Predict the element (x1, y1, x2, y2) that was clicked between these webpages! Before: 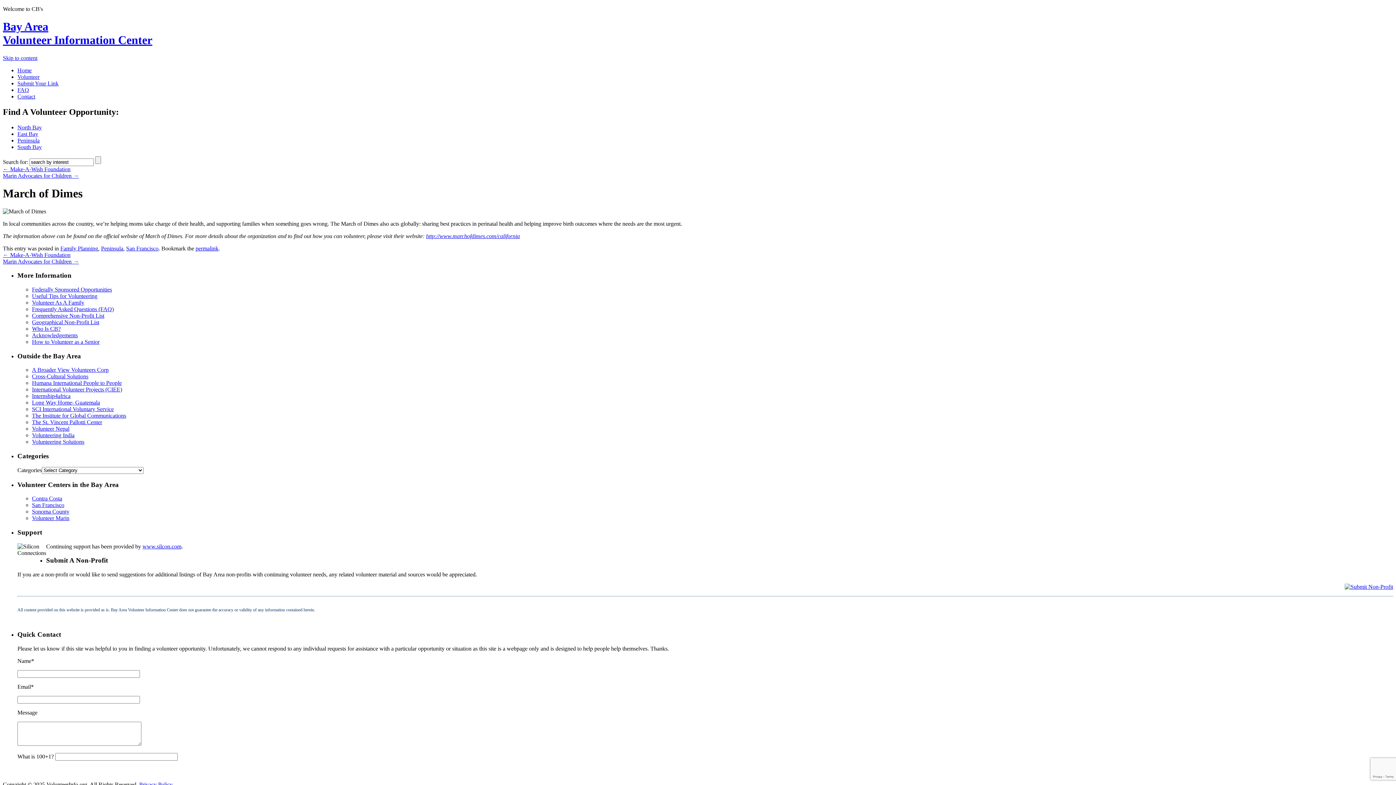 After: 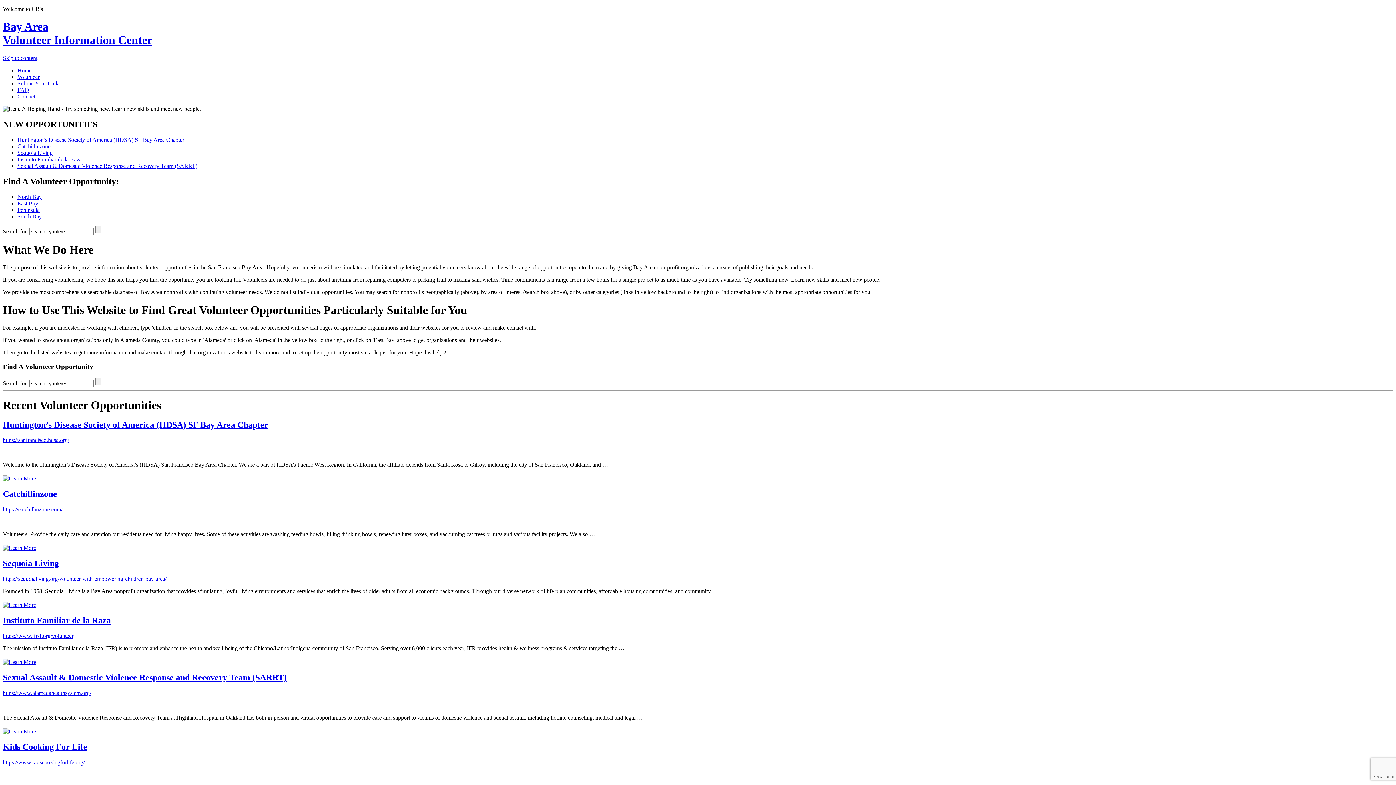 Action: bbox: (17, 67, 31, 73) label: Home